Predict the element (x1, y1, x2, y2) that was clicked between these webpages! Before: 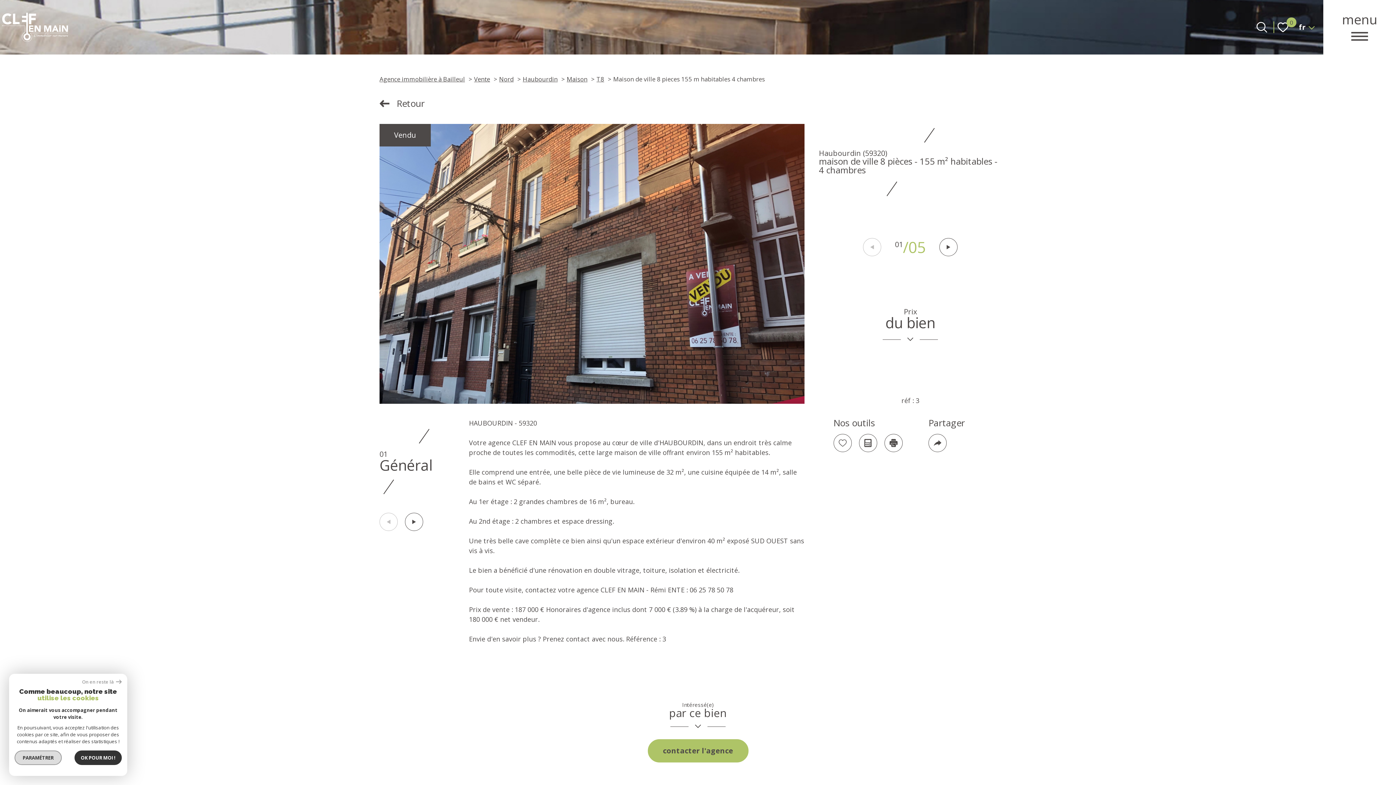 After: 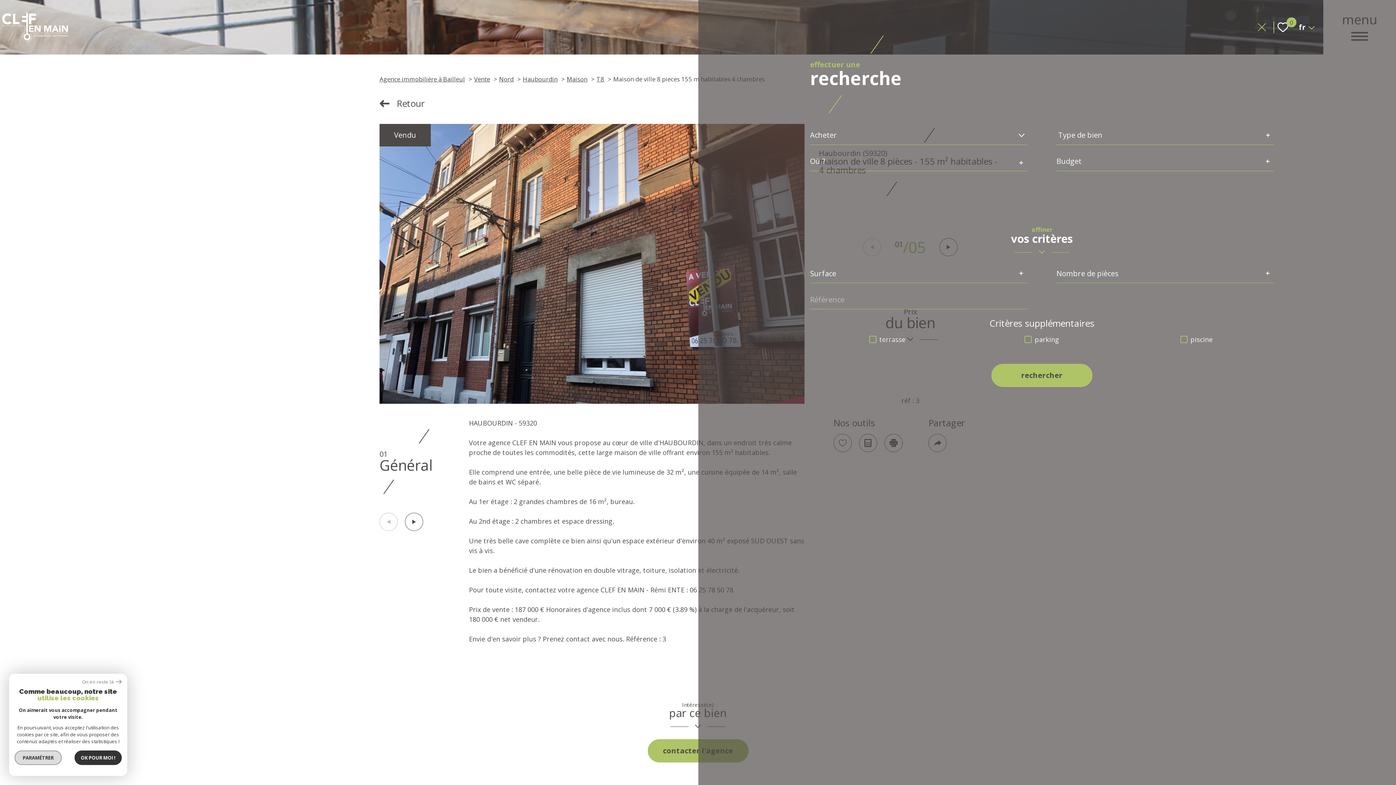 Action: label: Ouvrir le formulaire de recherche bbox: (1256, 21, 1268, 33)